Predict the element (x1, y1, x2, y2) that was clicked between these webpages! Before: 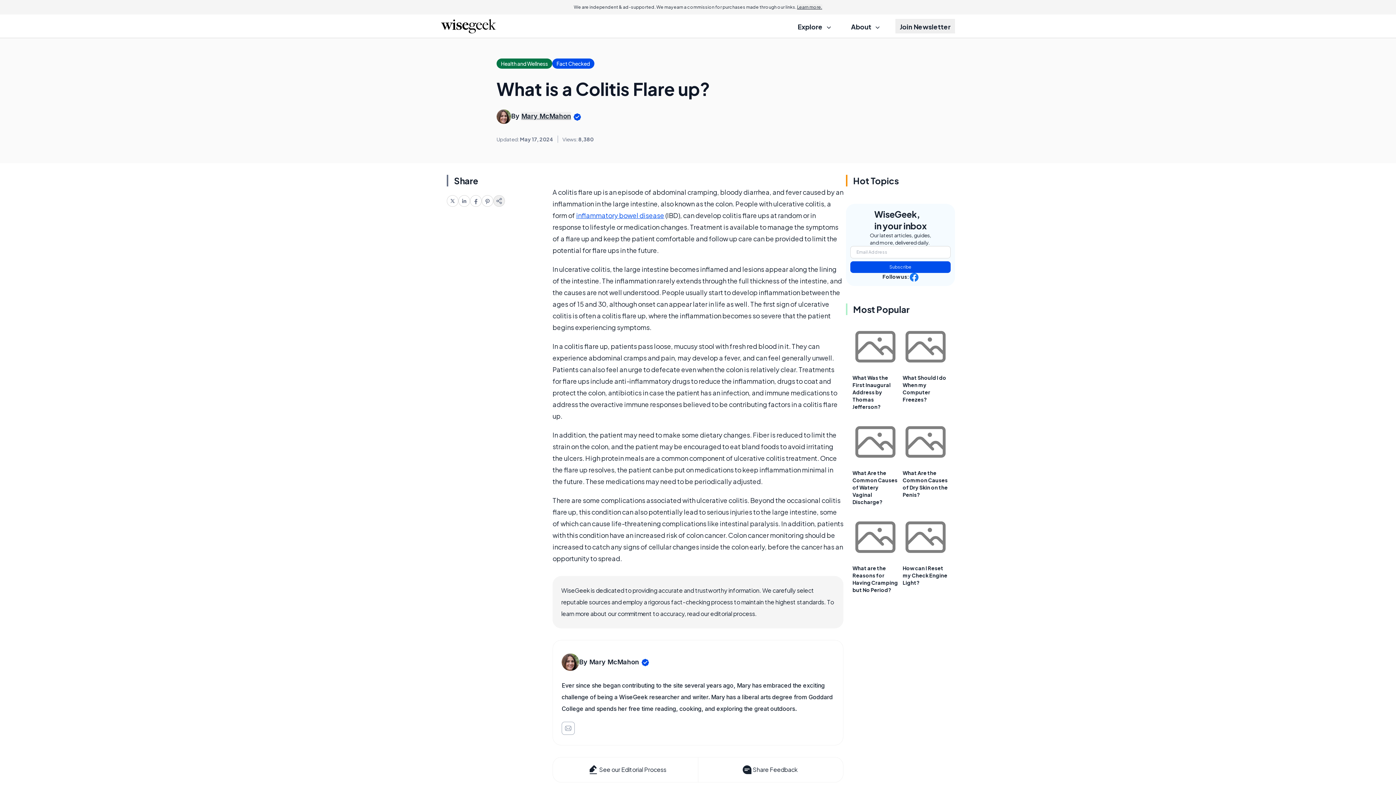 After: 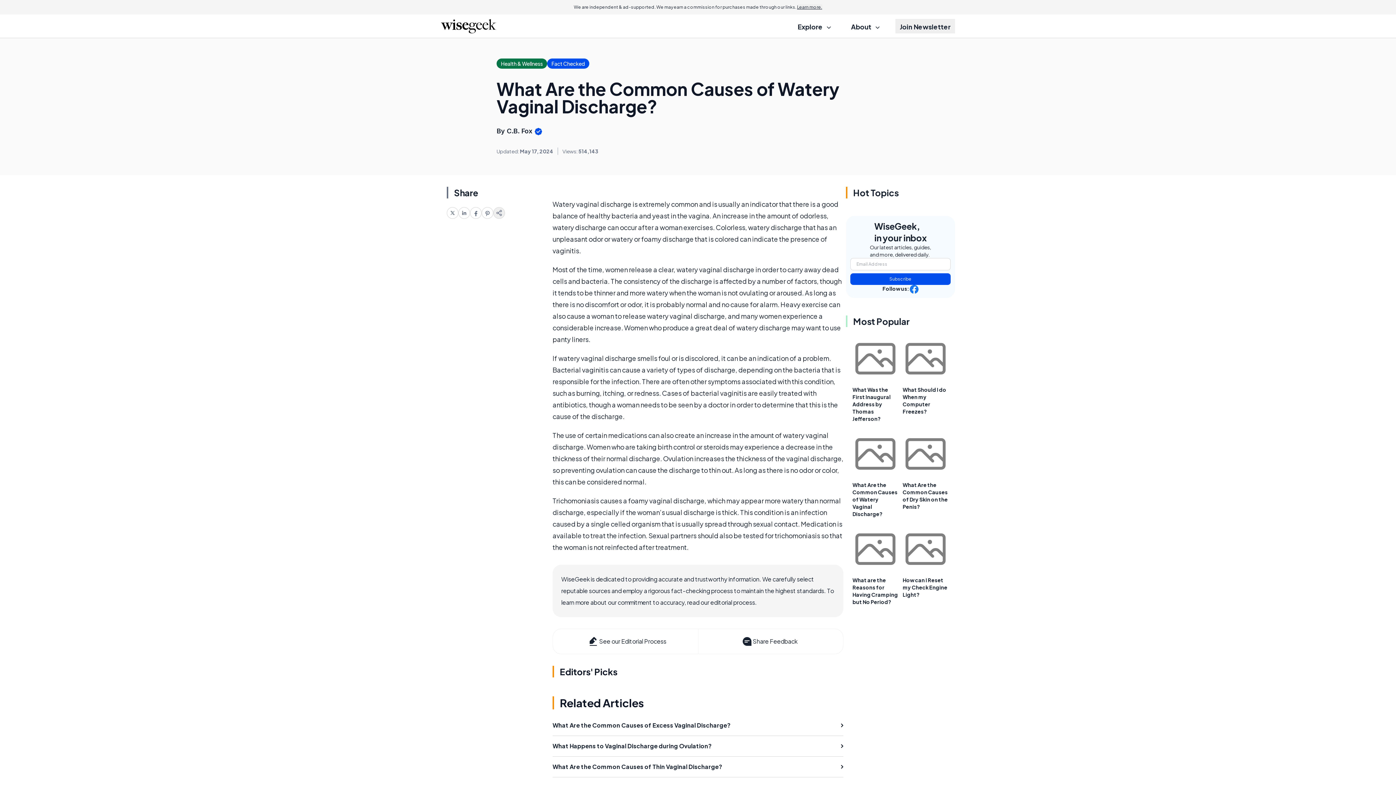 Action: bbox: (852, 469, 897, 505) label: What Are the Common Causes of Watery Vaginal Discharge?